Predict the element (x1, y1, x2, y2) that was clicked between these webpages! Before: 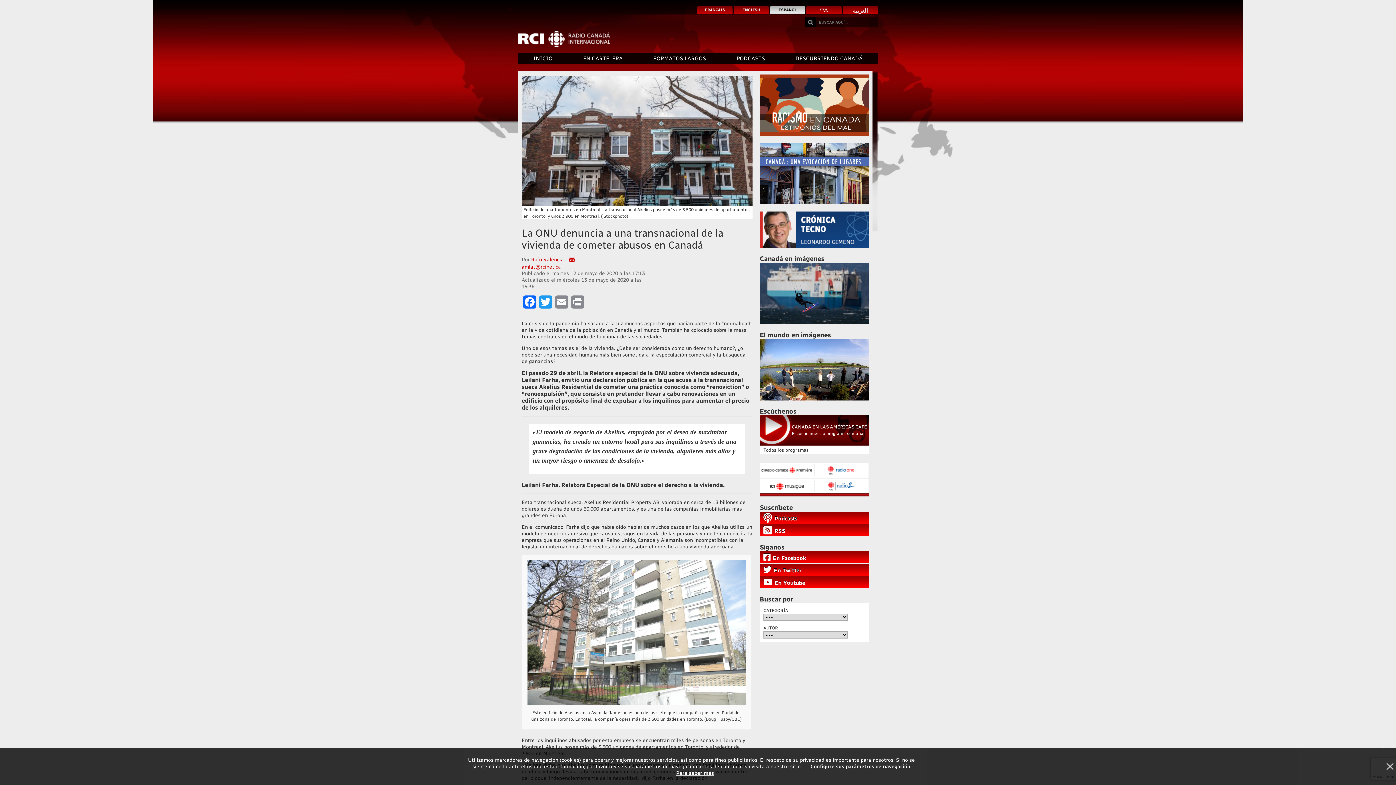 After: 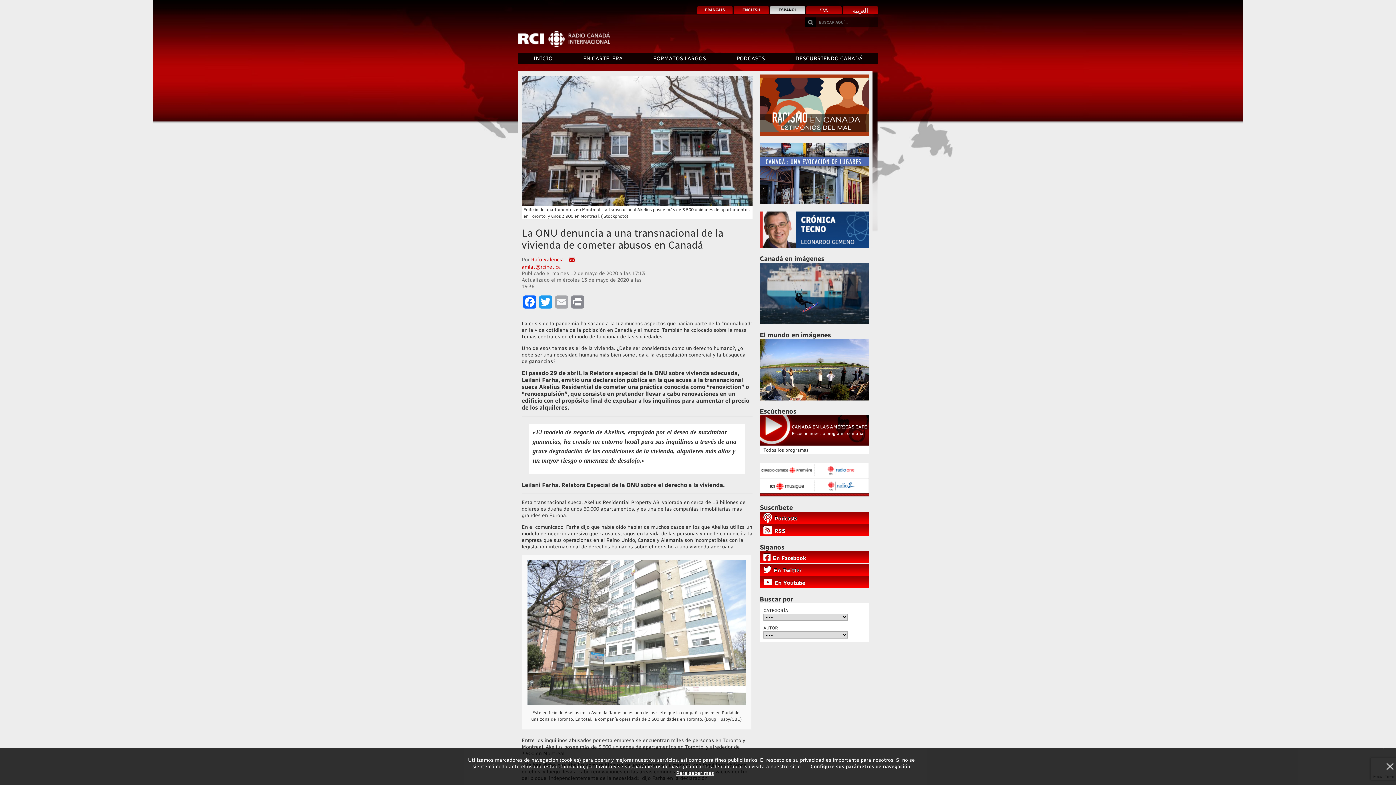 Action: bbox: (553, 295, 569, 314) label: Email